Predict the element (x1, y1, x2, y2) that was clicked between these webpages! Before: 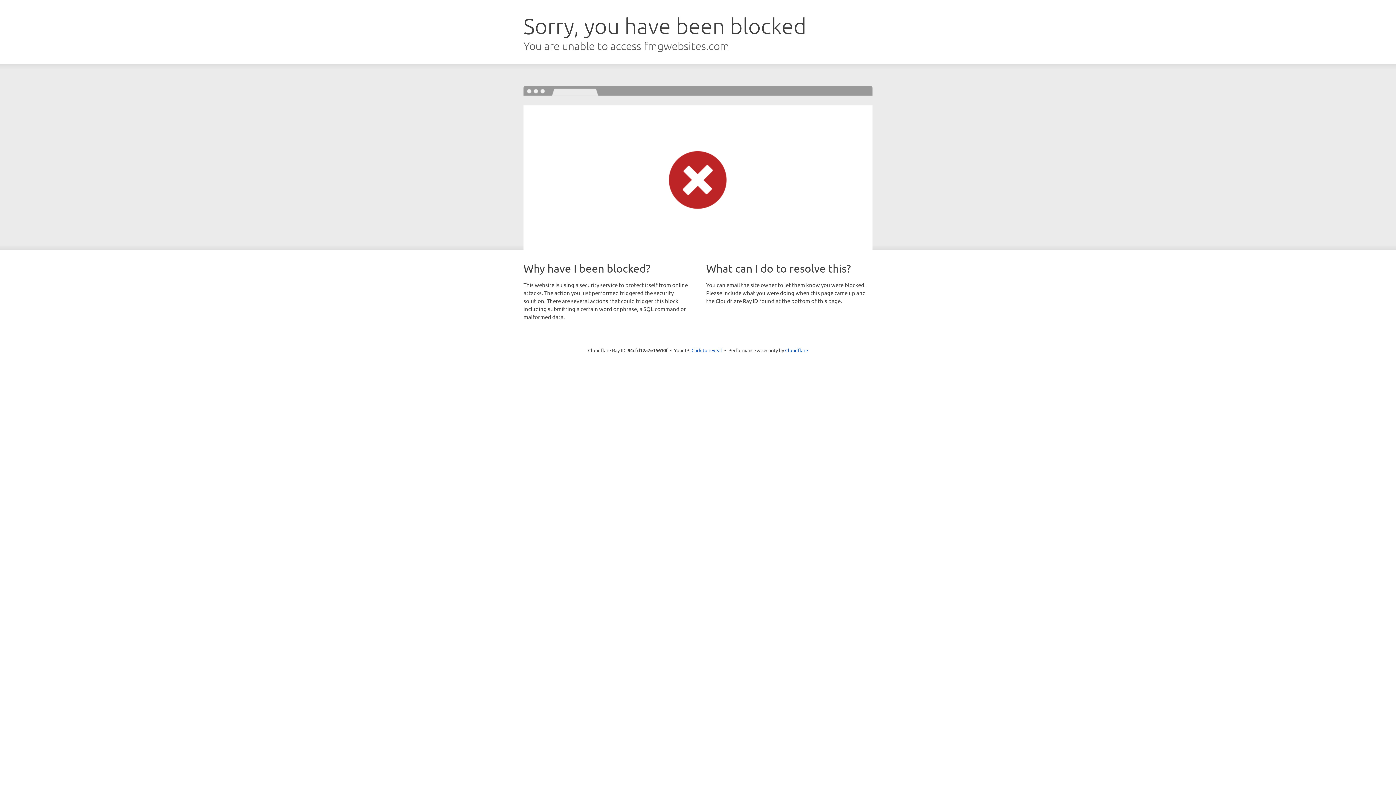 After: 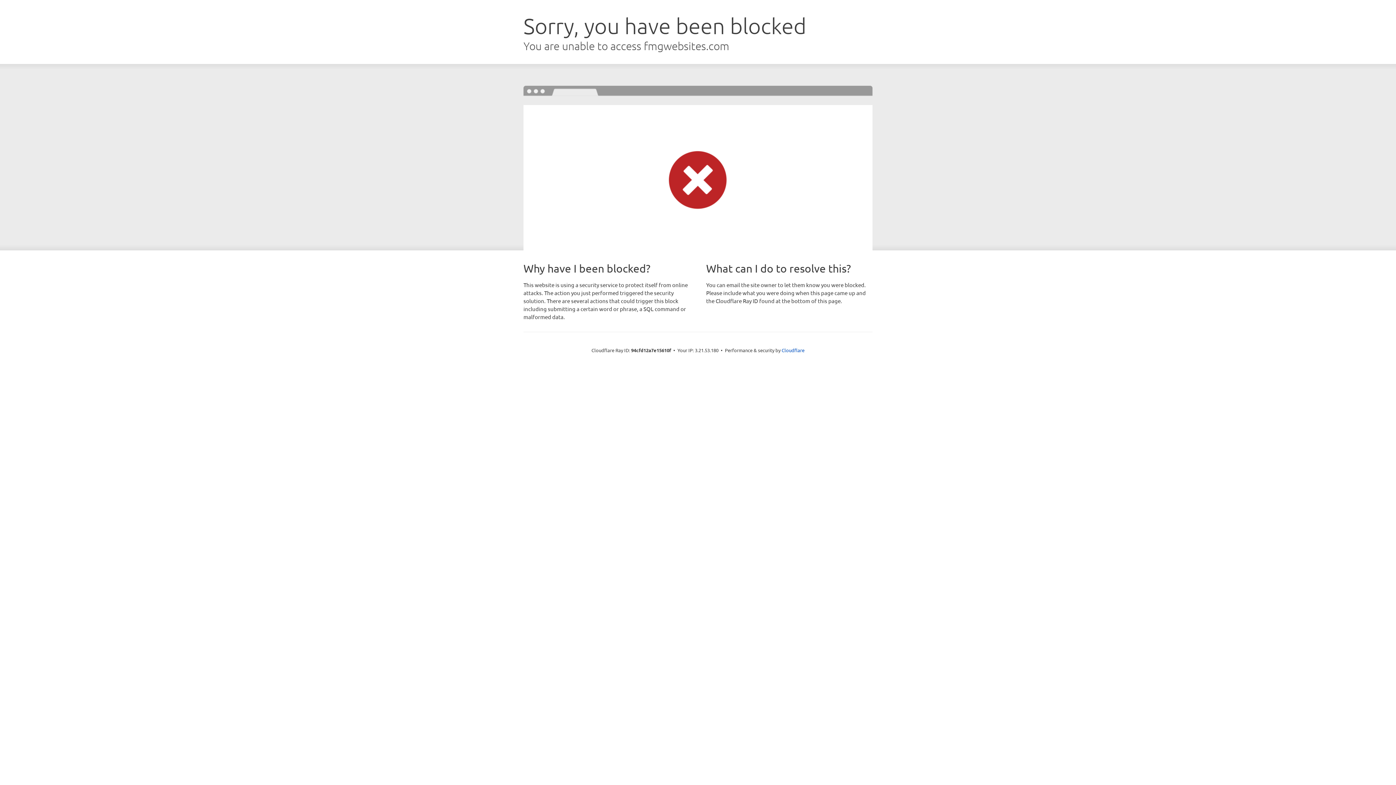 Action: label: Click to reveal bbox: (691, 346, 722, 353)